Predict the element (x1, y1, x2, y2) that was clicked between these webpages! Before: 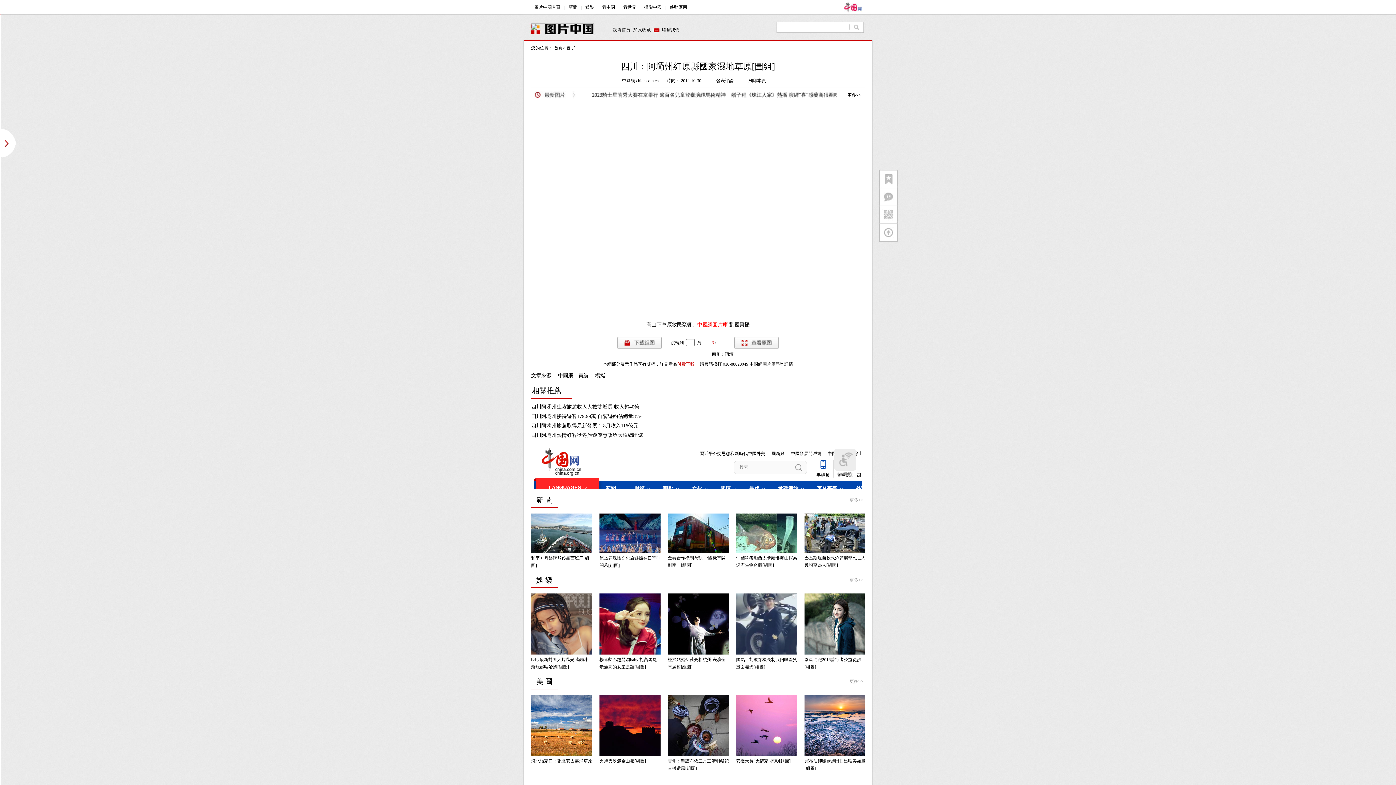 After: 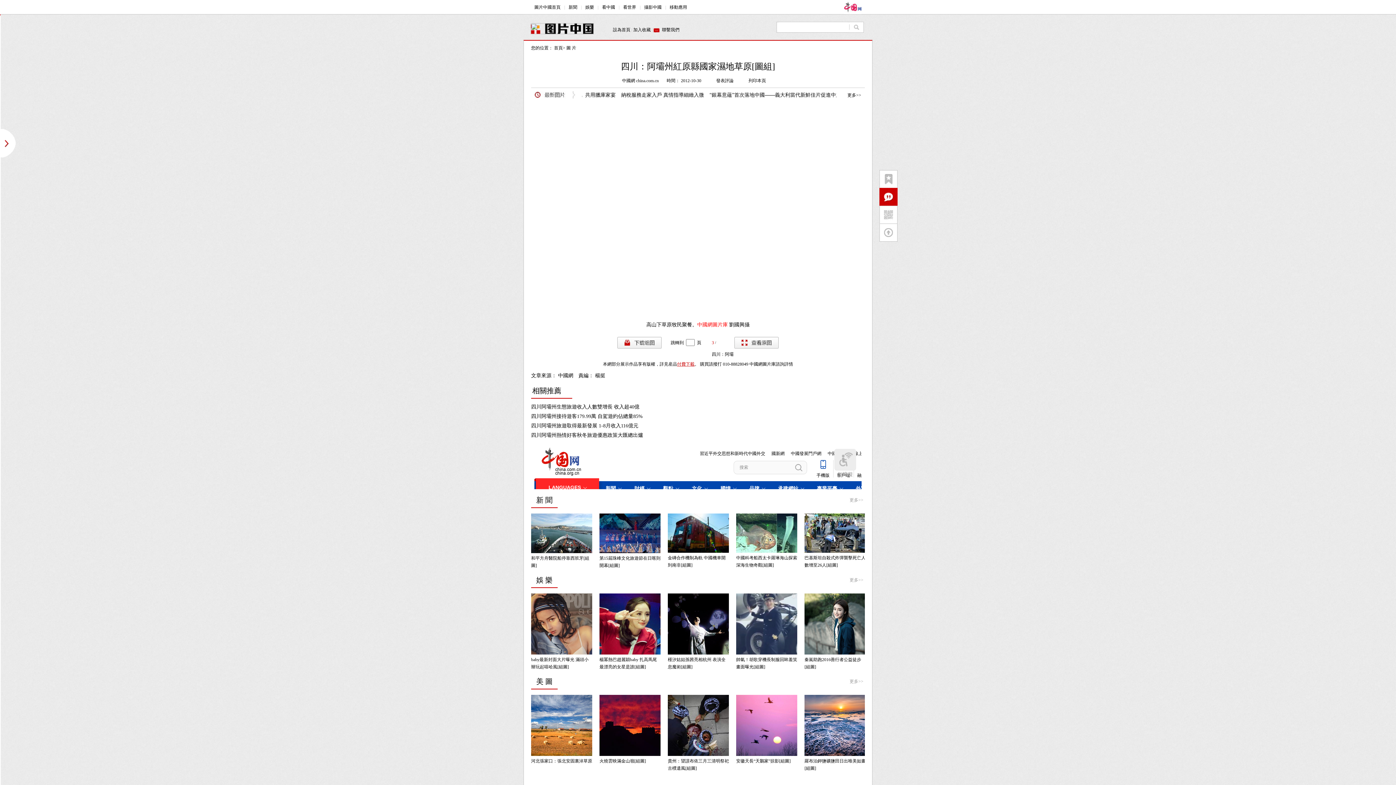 Action: bbox: (879, 201, 897, 206)